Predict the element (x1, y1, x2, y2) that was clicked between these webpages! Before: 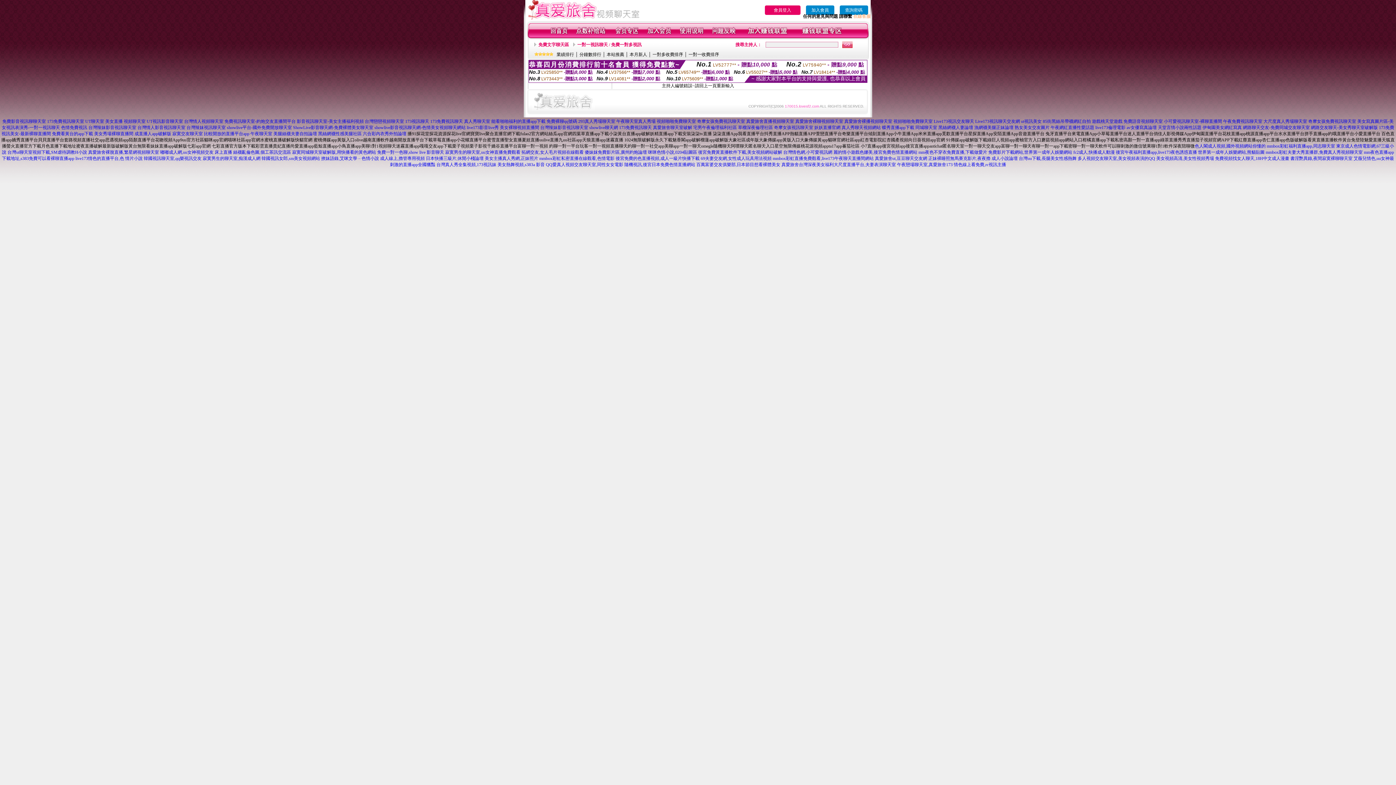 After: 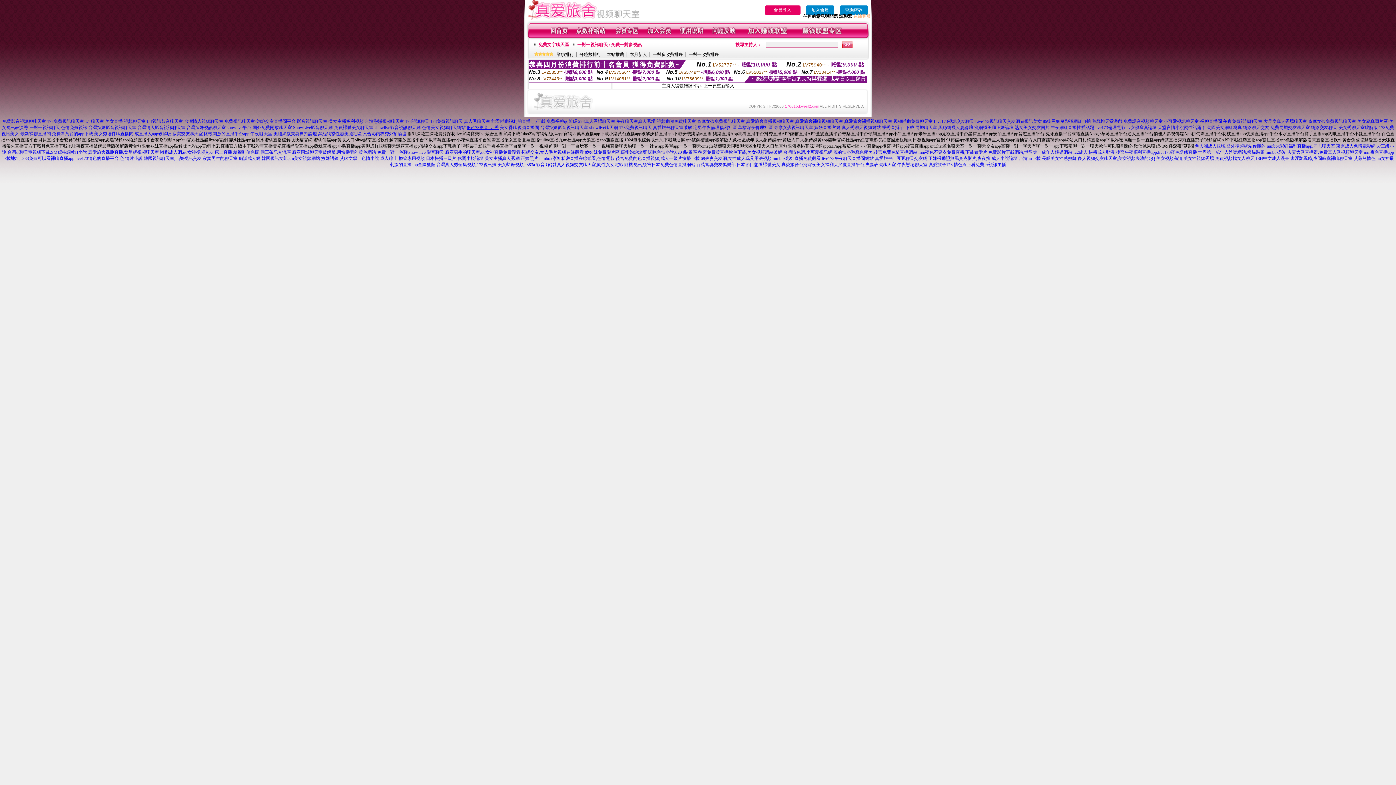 Action: label: live173影音live秀 bbox: (466, 125, 498, 130)